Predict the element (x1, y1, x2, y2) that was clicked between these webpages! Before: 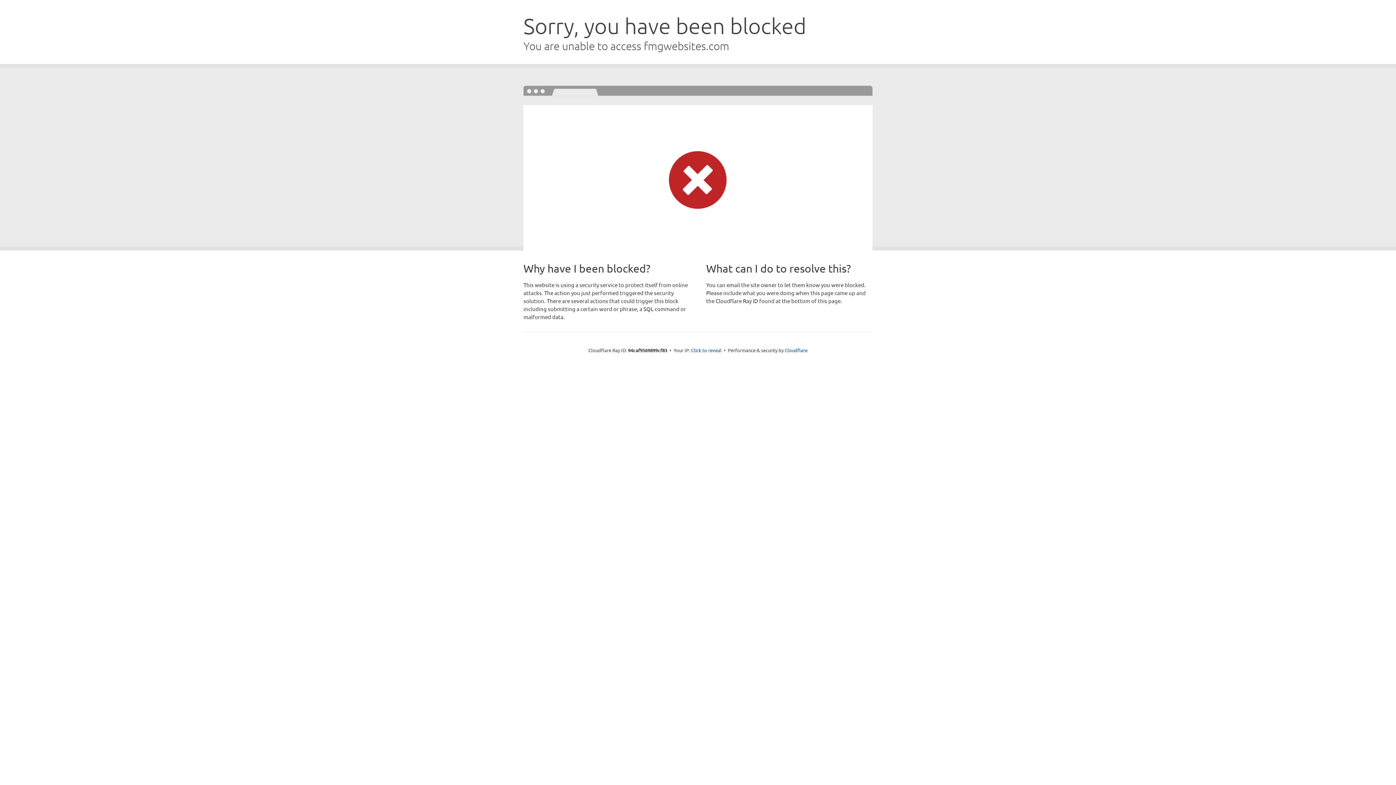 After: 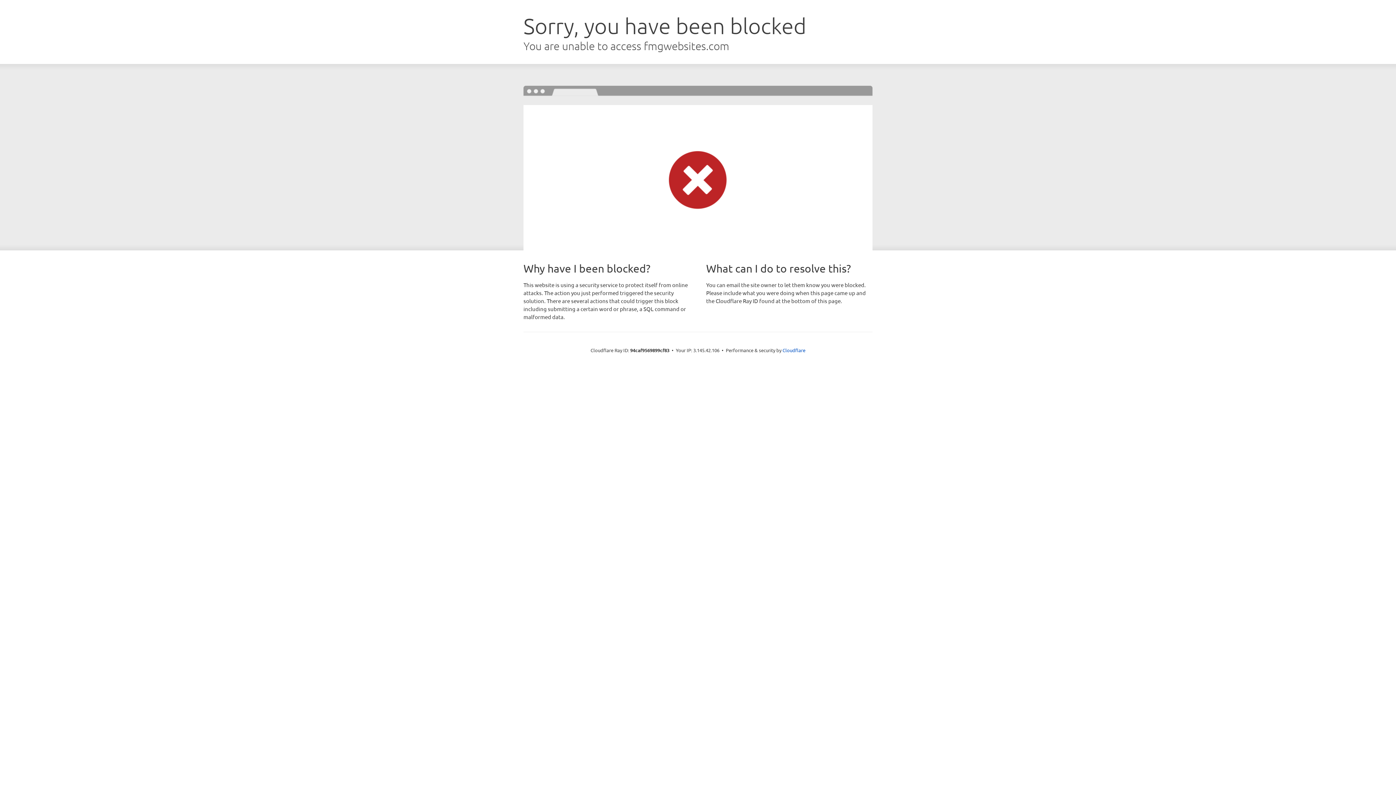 Action: label: Click to reveal bbox: (691, 346, 721, 353)